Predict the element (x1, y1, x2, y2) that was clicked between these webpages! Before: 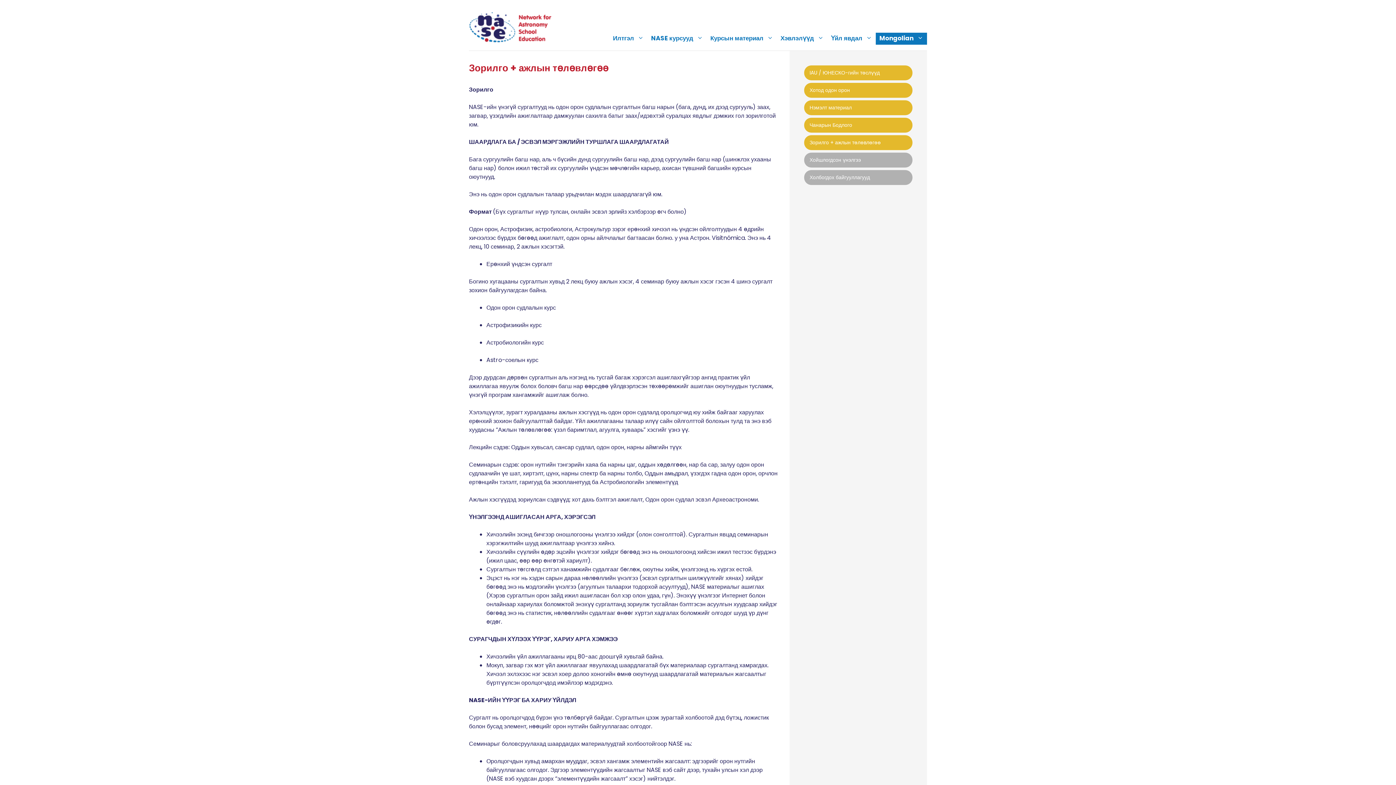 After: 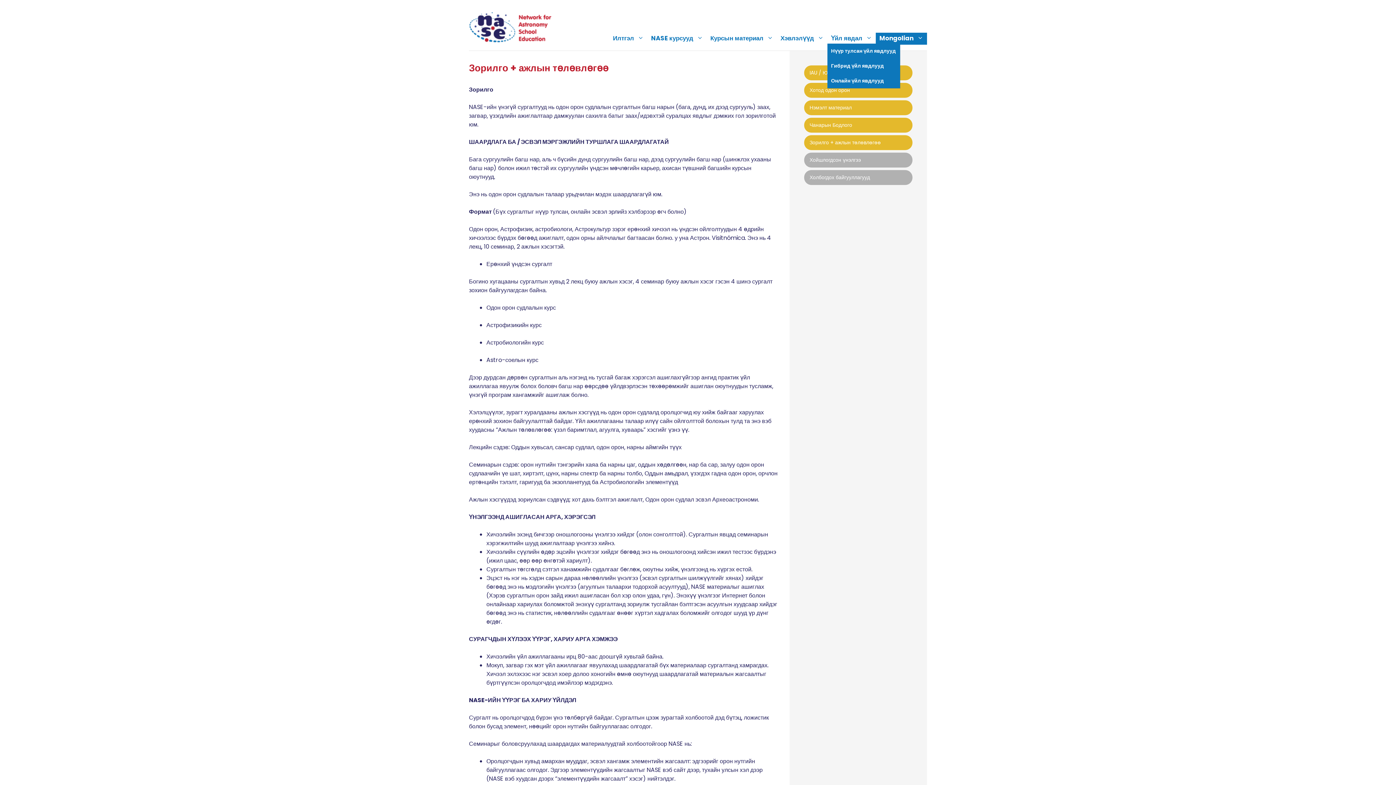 Action: label: Үйл явдал bbox: (827, 32, 876, 43)